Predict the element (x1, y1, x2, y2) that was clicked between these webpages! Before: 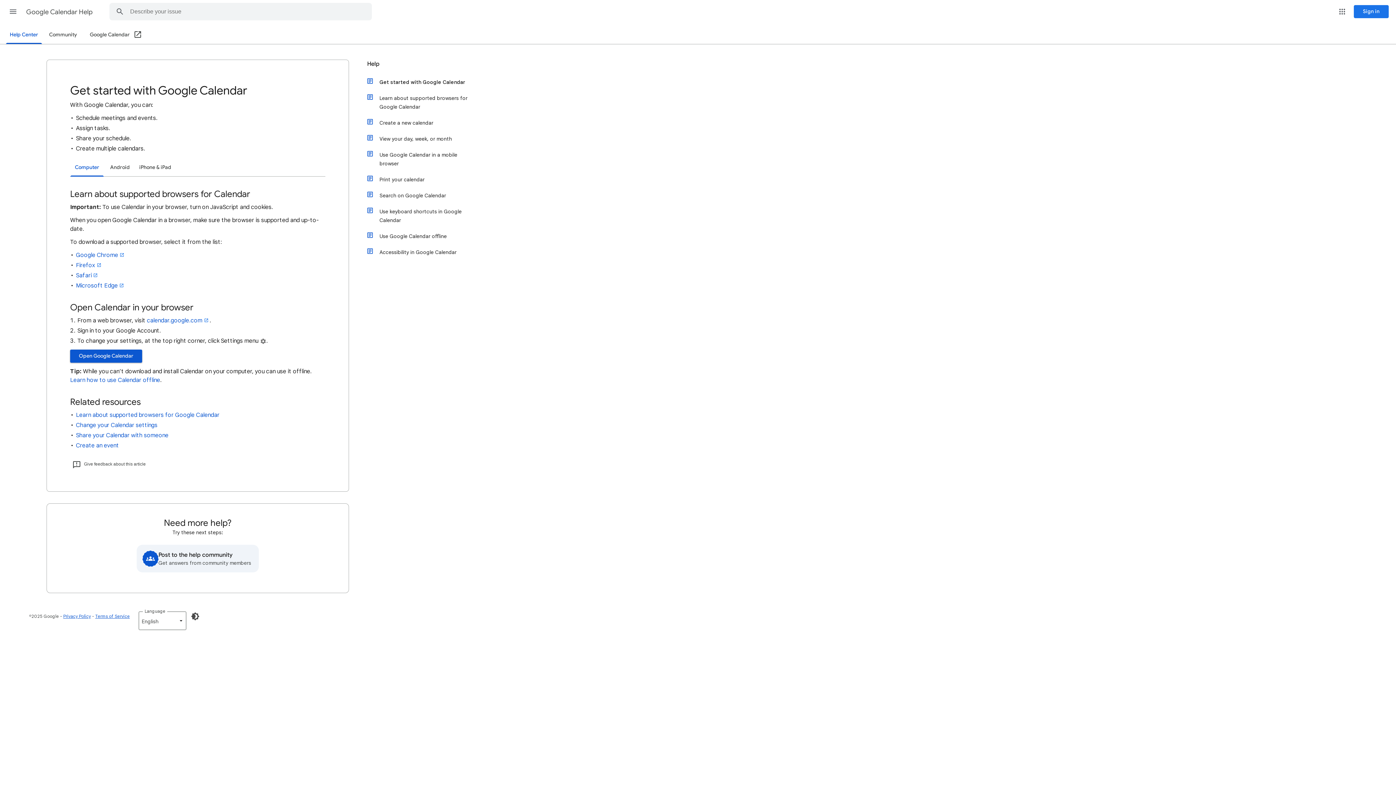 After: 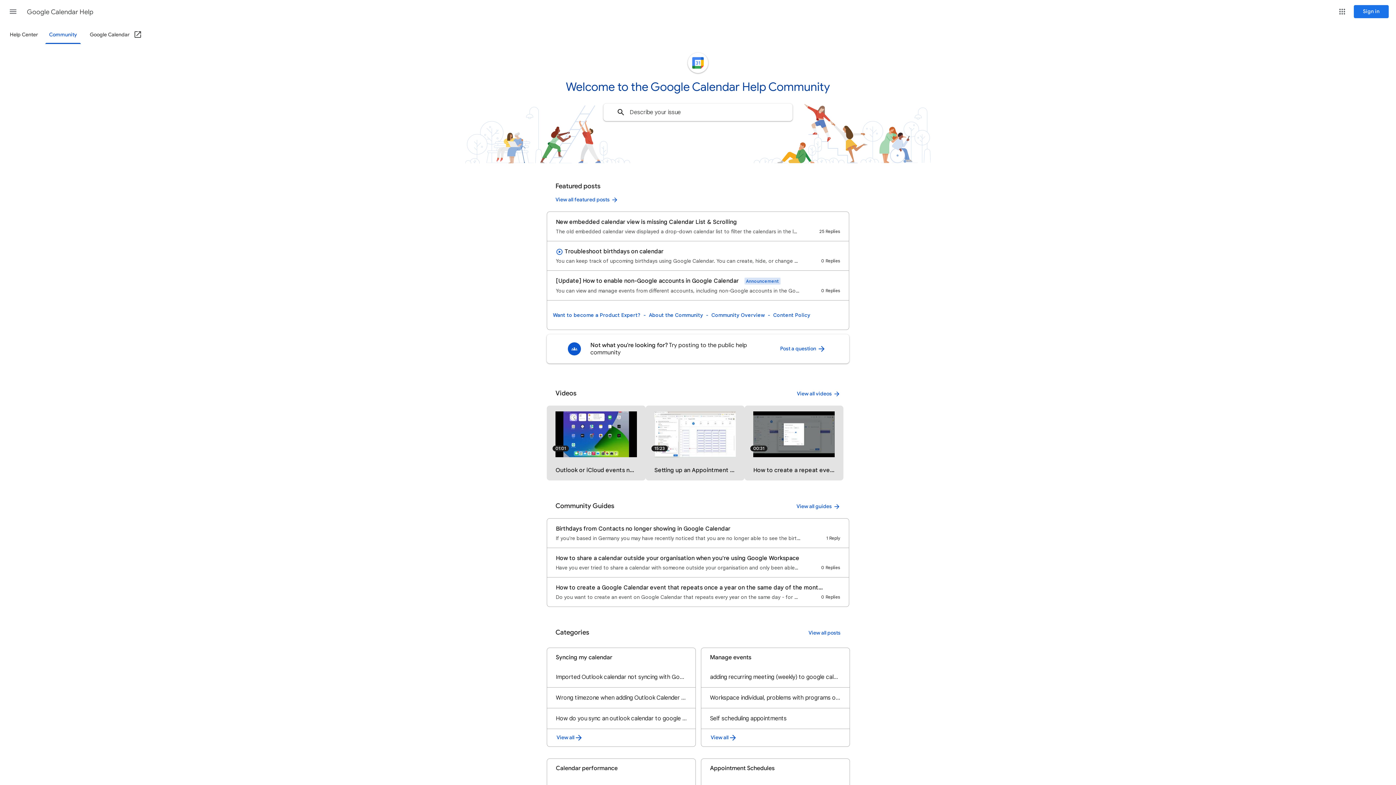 Action: label: Community bbox: (45, 26, 81, 43)